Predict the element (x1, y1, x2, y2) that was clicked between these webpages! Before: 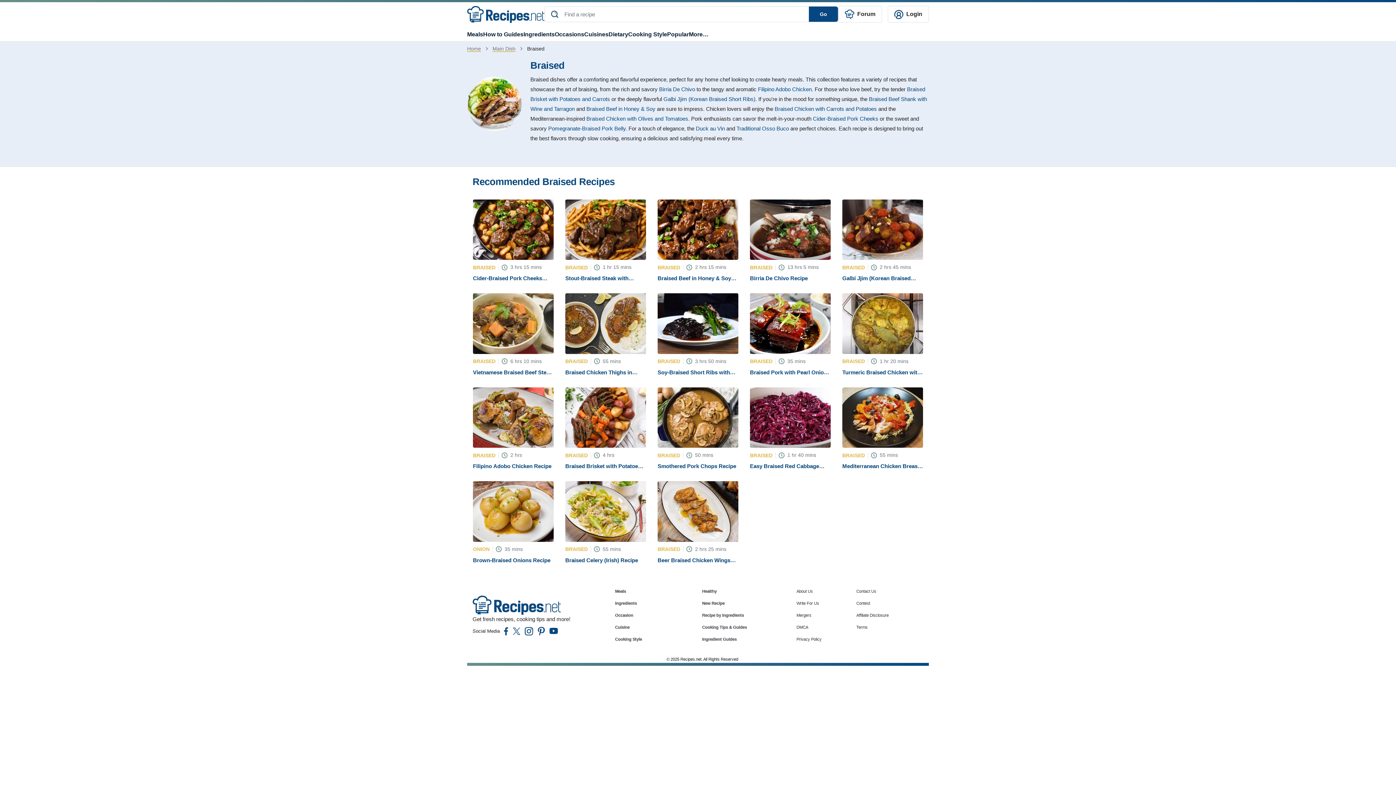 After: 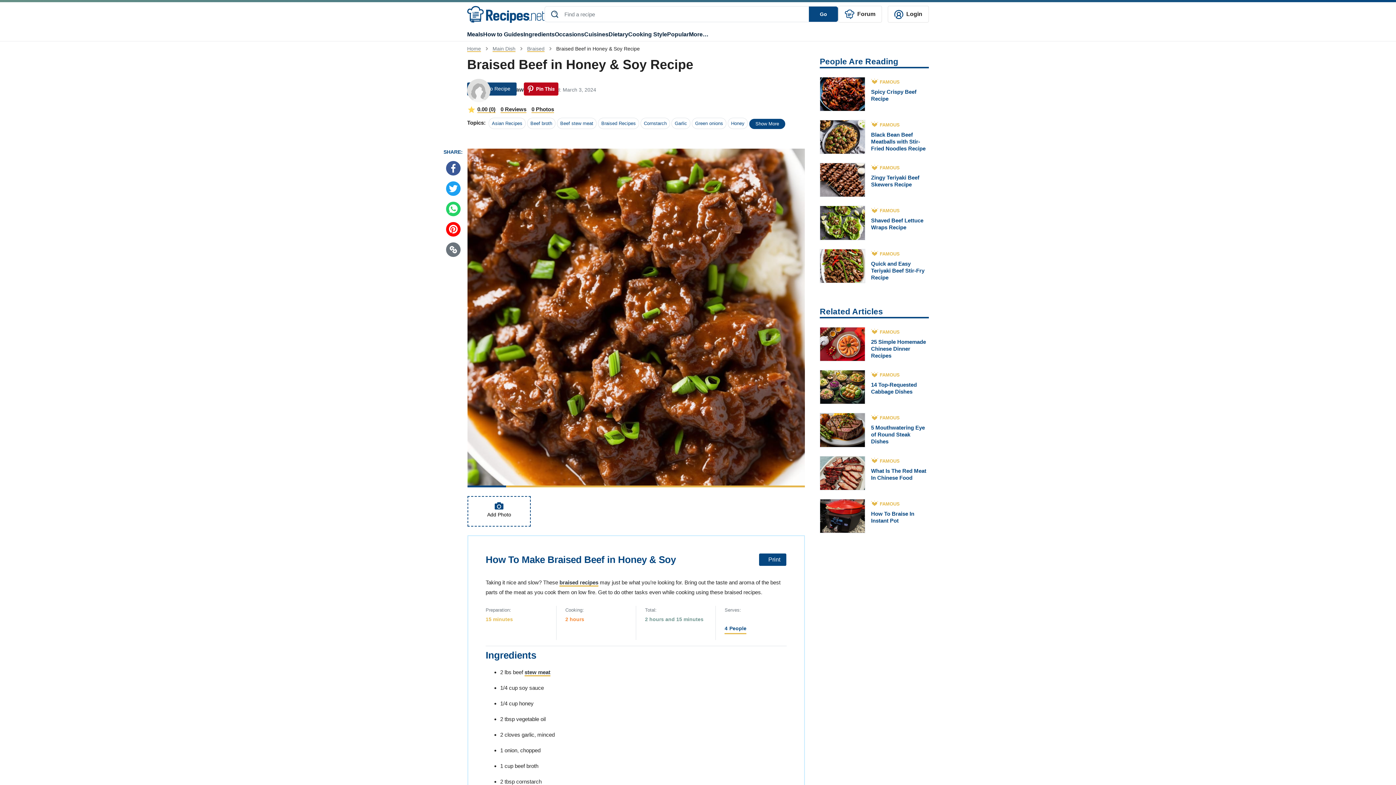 Action: bbox: (657, 199, 738, 281)